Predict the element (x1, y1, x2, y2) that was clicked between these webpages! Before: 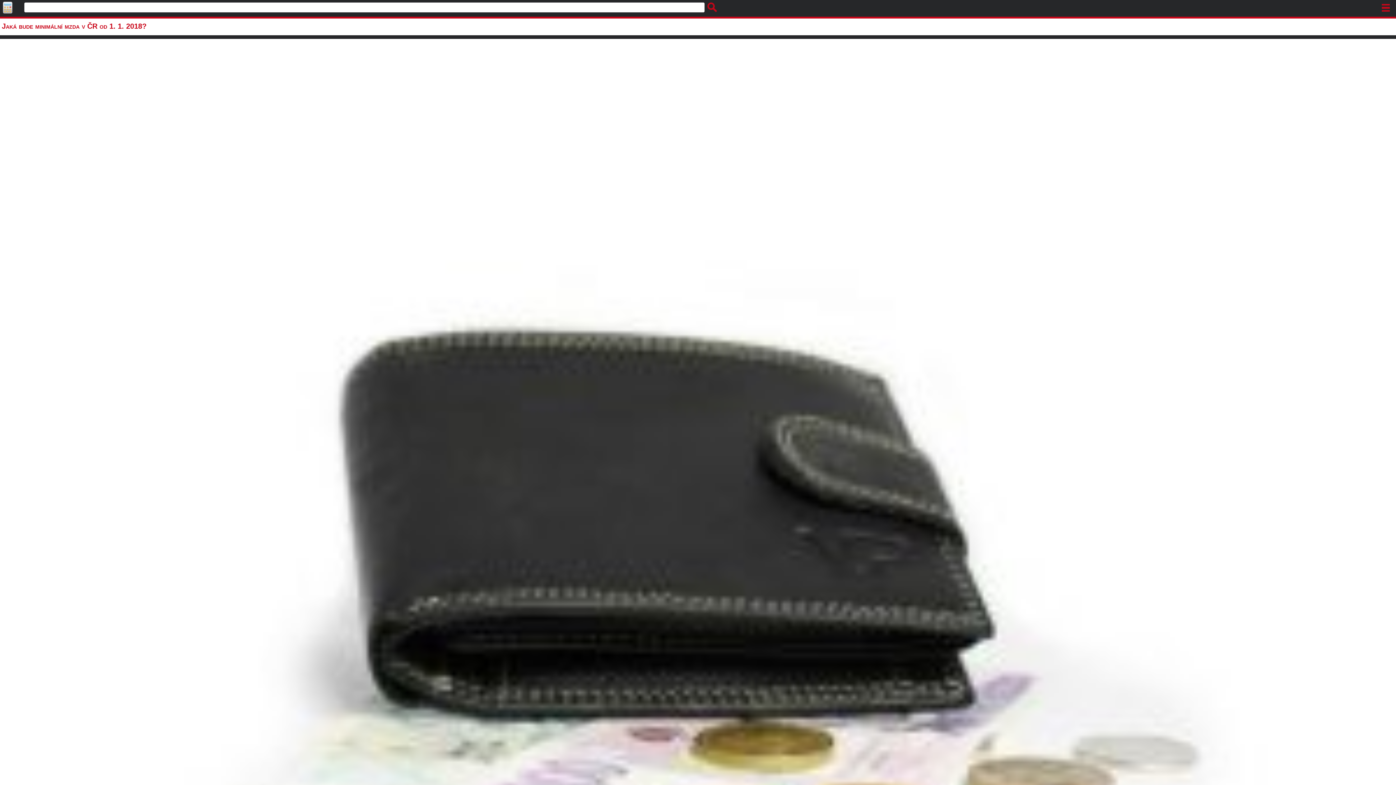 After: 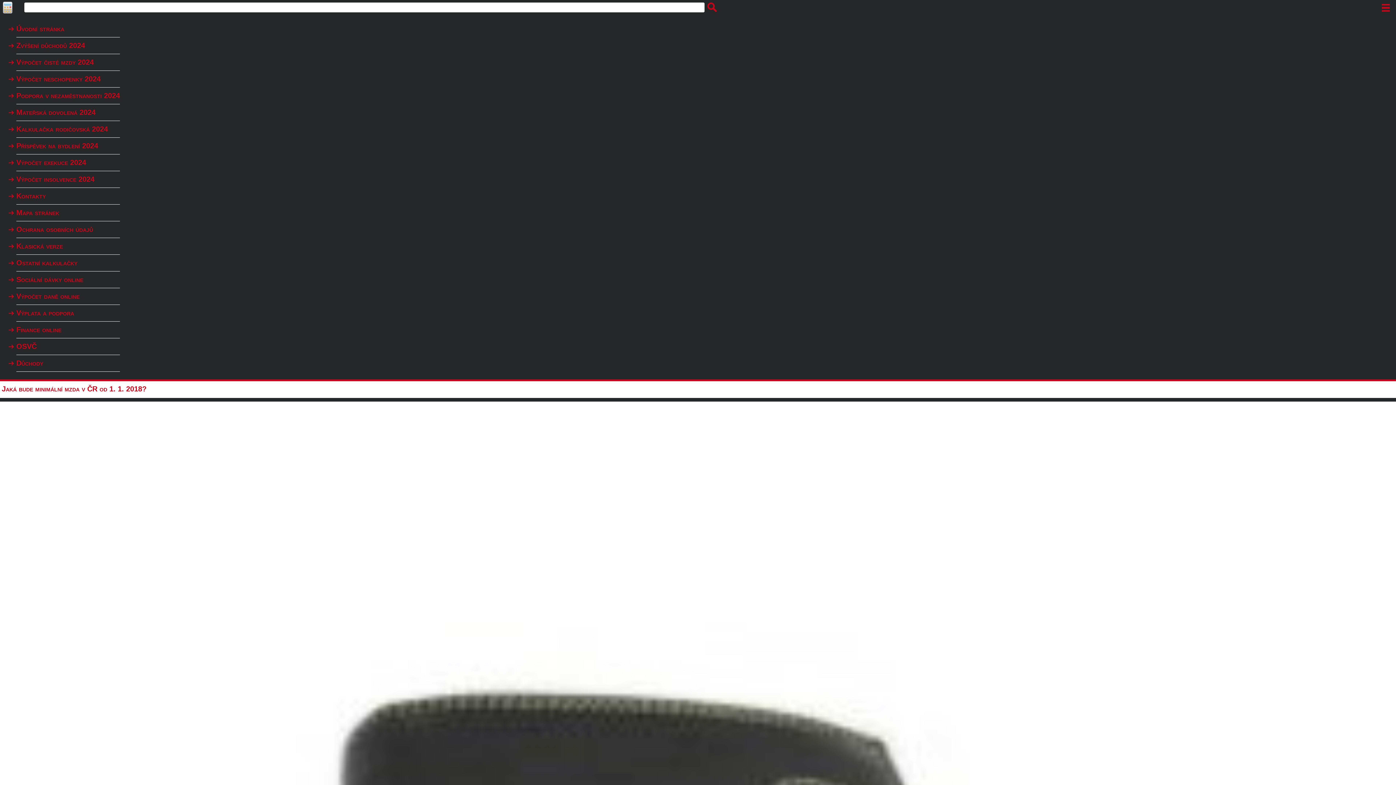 Action: bbox: (1380, 2, 1391, 13) label:  